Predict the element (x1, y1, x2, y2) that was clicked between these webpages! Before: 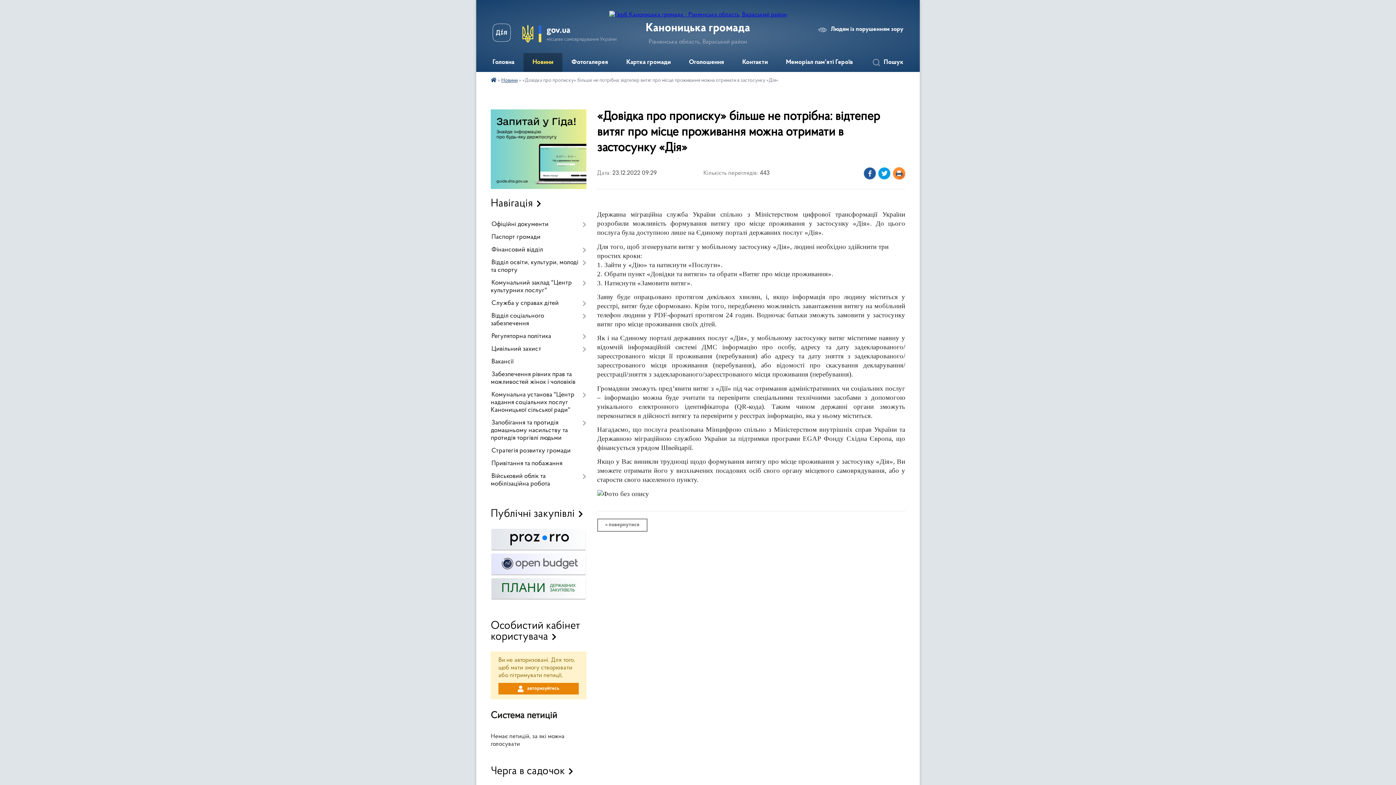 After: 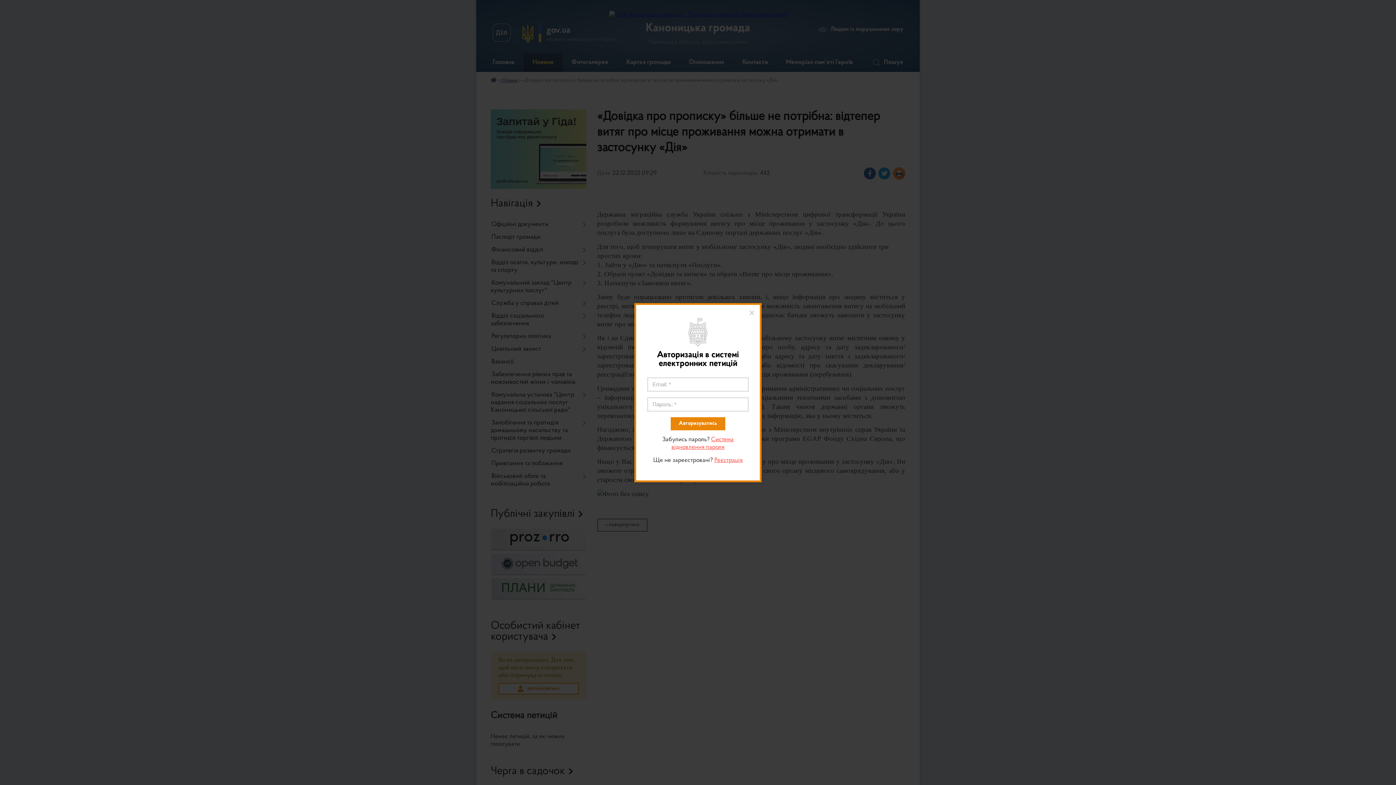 Action: bbox: (498, 683, 578, 695) label: авторизуйтесь